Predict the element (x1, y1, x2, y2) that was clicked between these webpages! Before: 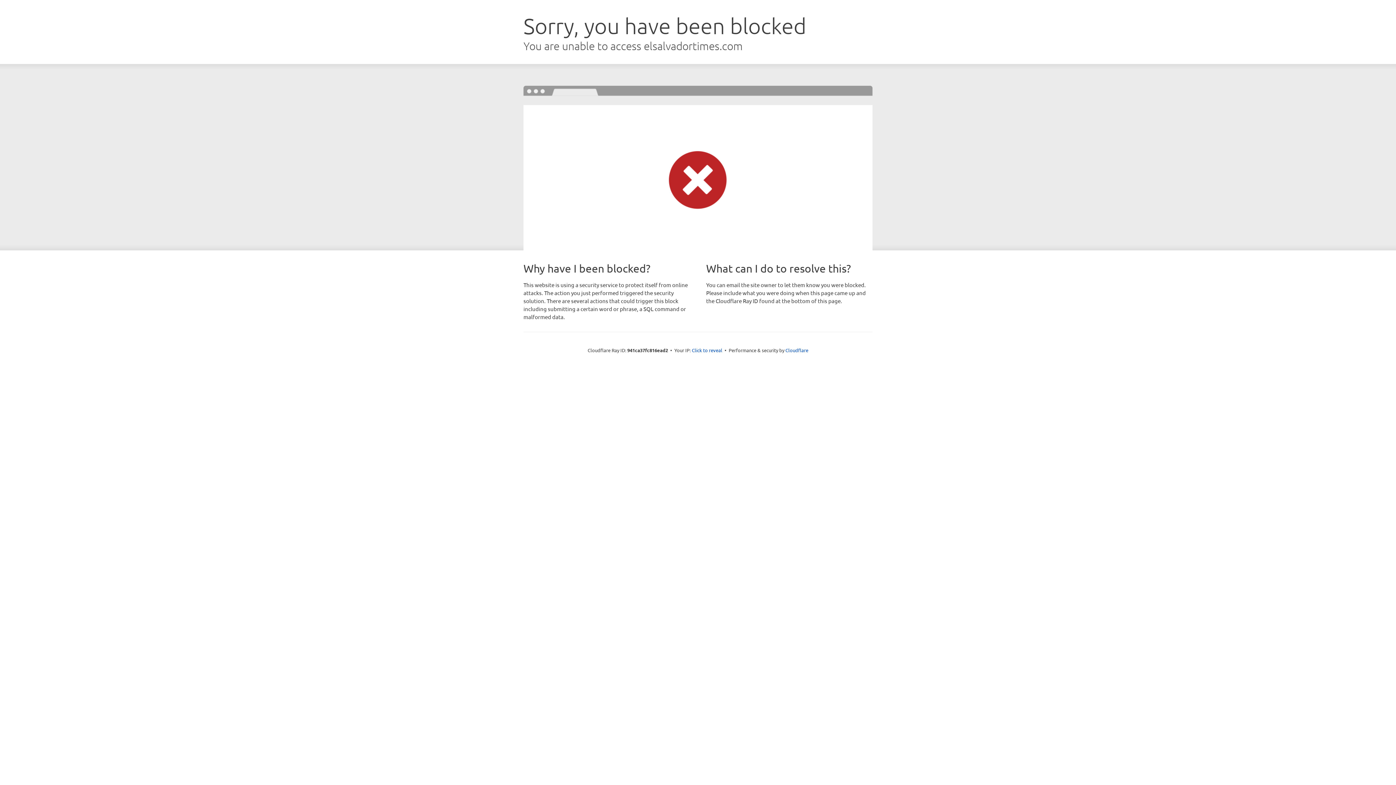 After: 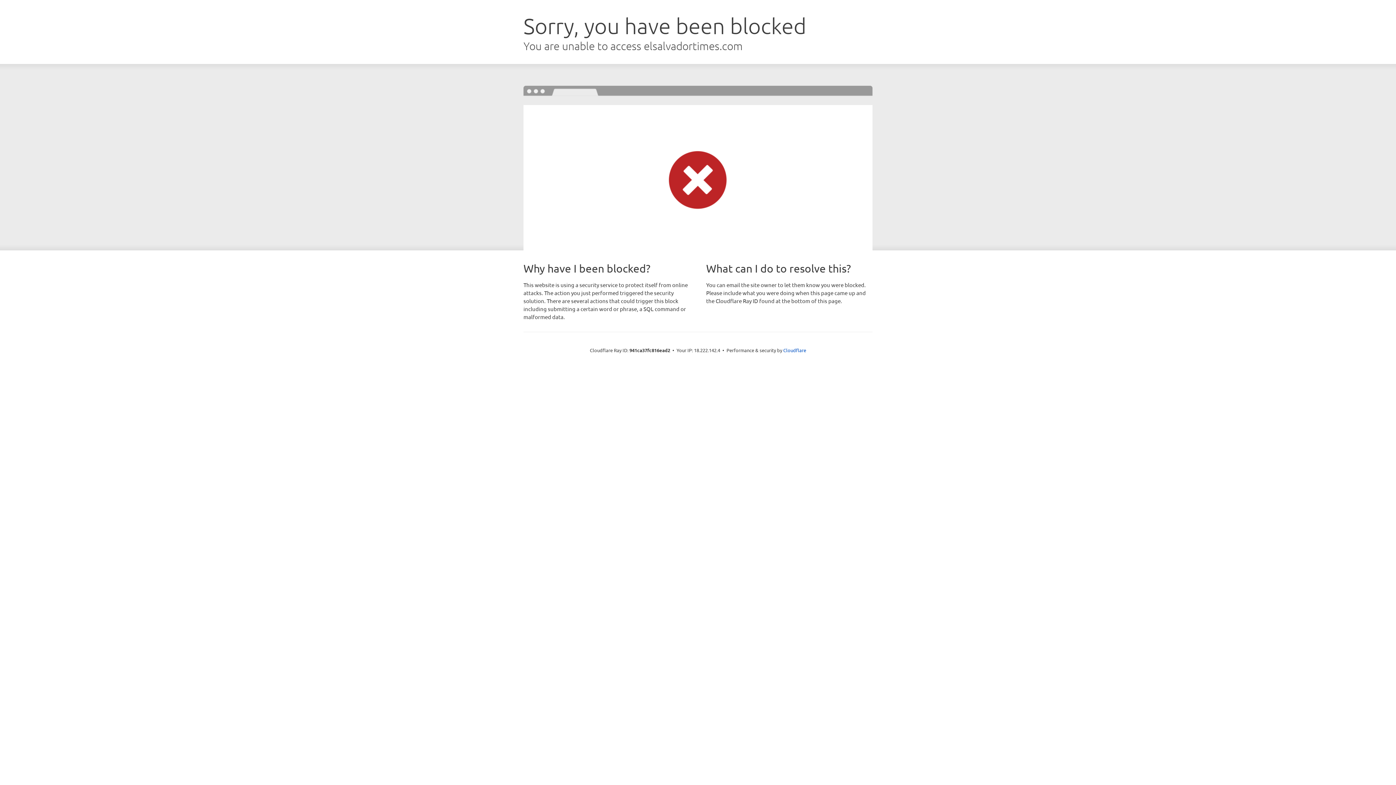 Action: bbox: (692, 346, 722, 353) label: Click to reveal